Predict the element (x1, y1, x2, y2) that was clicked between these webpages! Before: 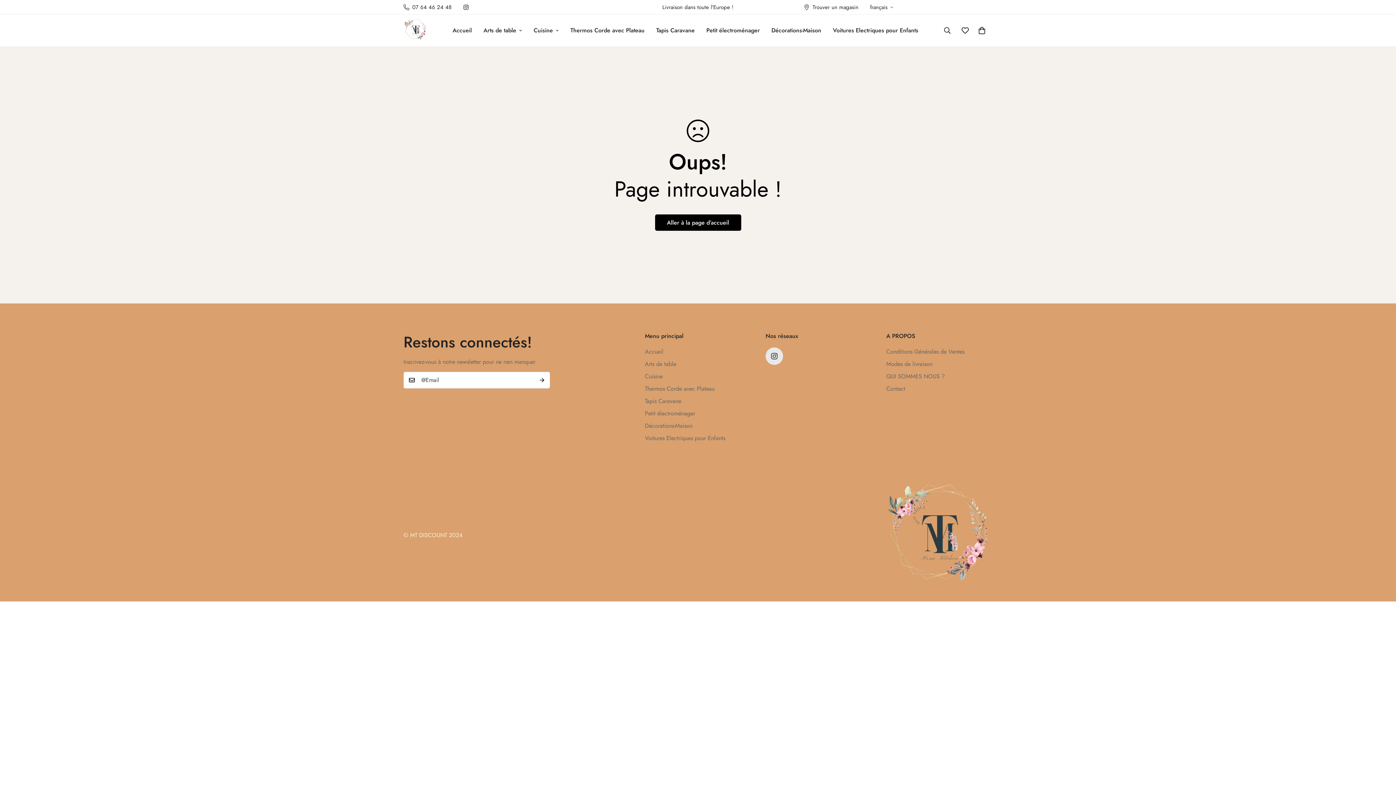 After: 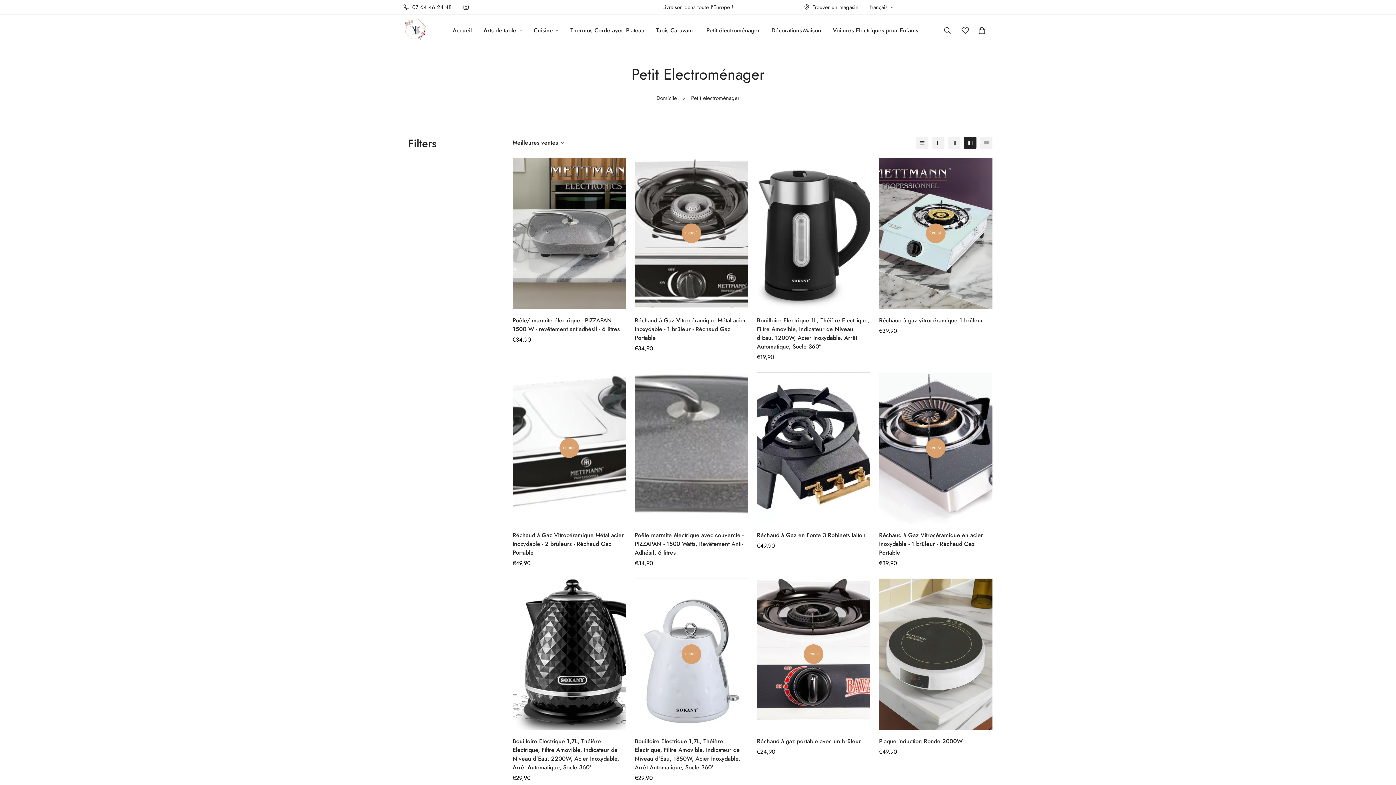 Action: bbox: (645, 409, 695, 417) label: Petit électroménager